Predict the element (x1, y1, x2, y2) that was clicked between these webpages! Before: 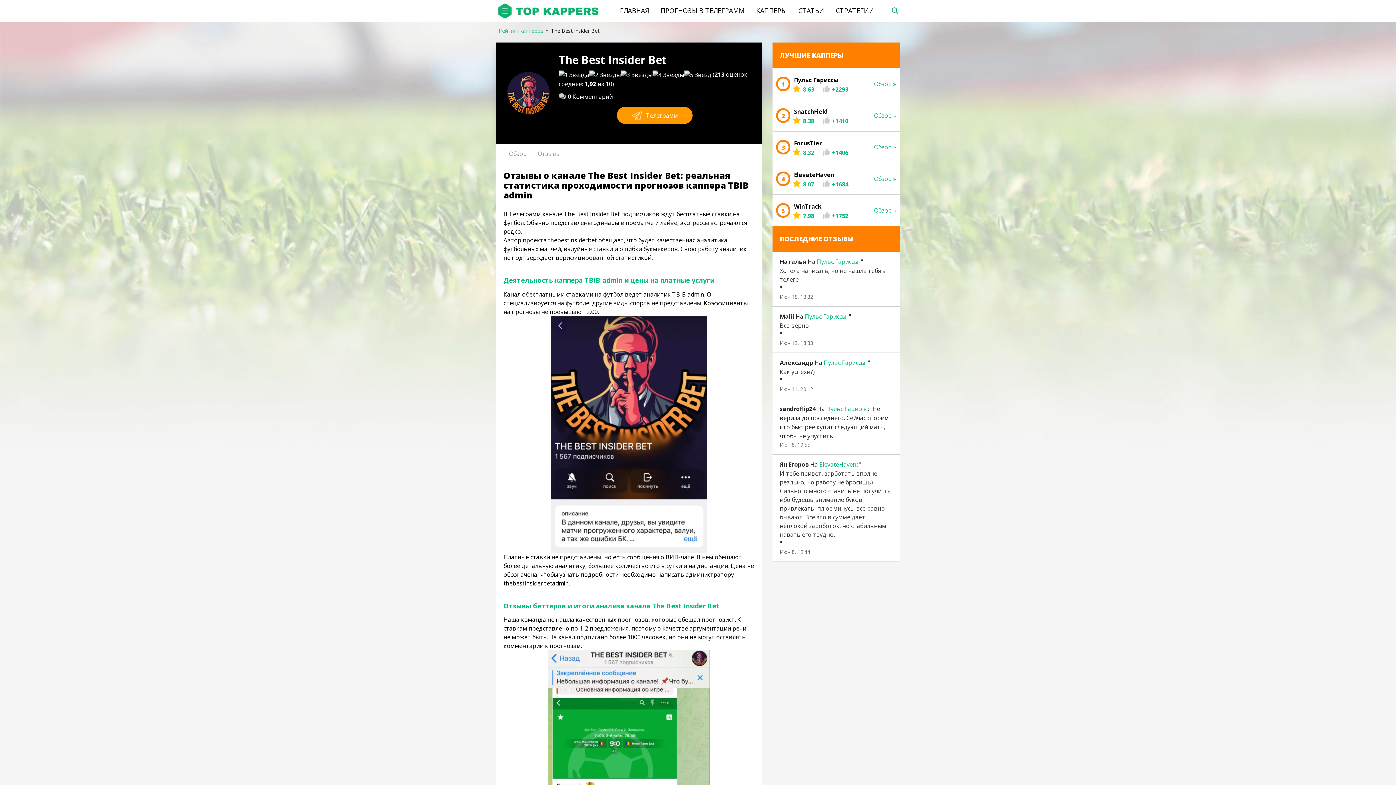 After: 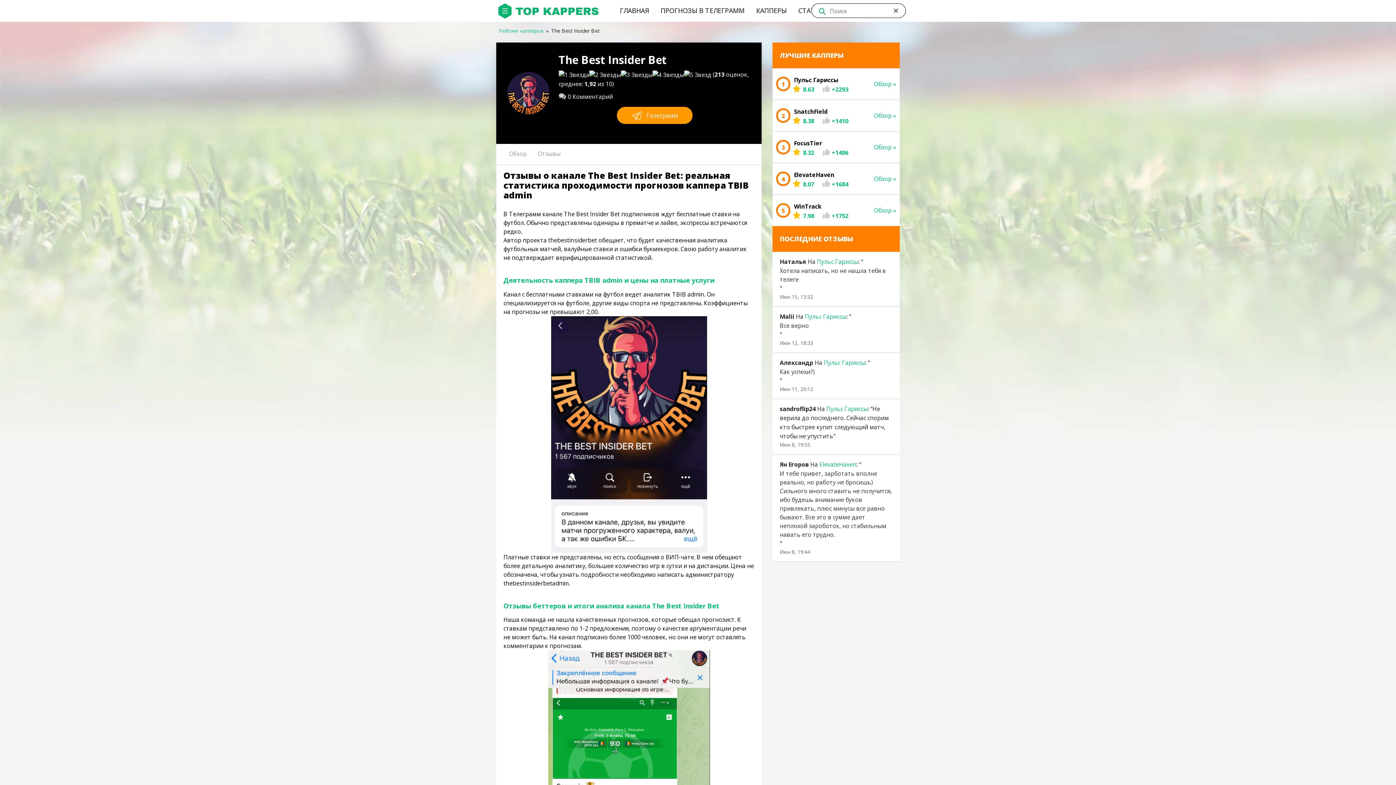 Action: bbox: (889, 5, 900, 14)